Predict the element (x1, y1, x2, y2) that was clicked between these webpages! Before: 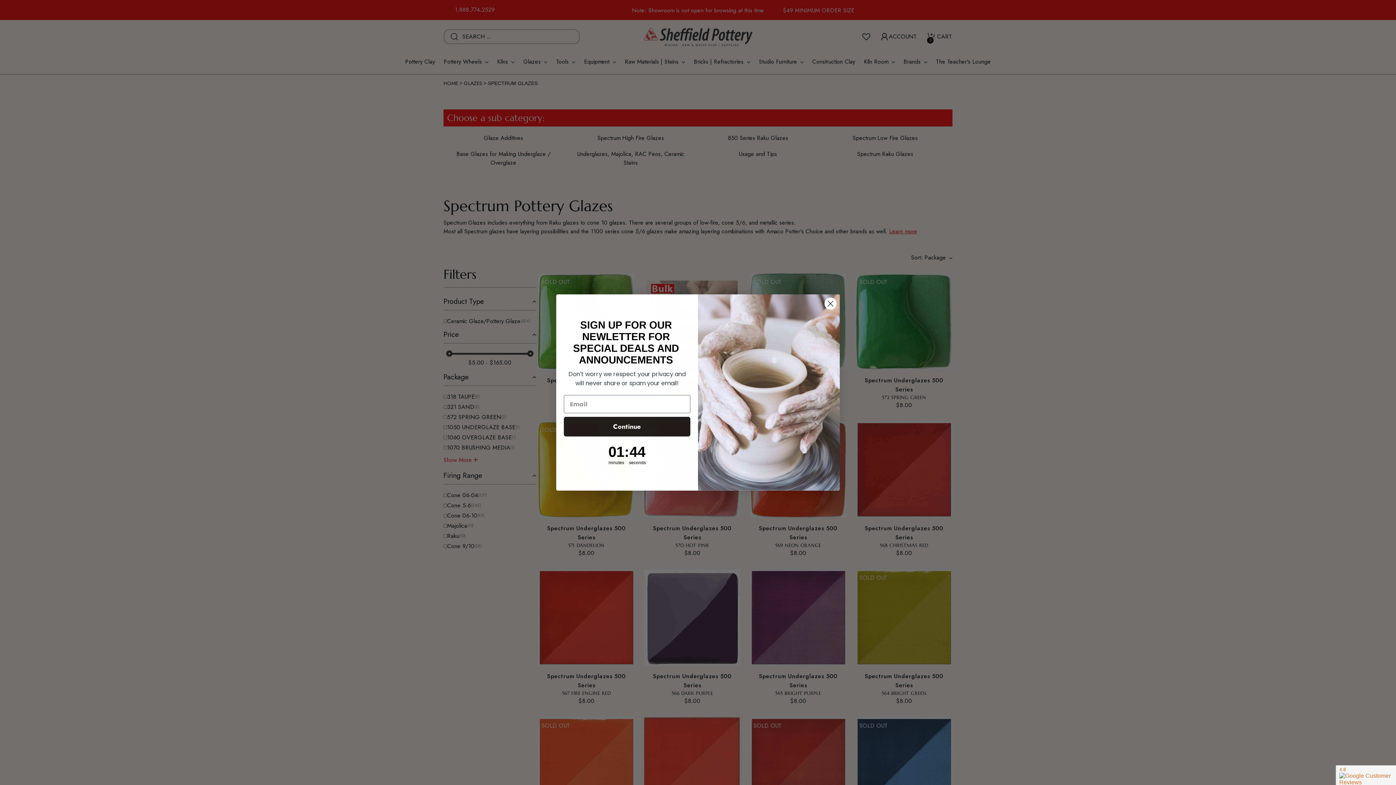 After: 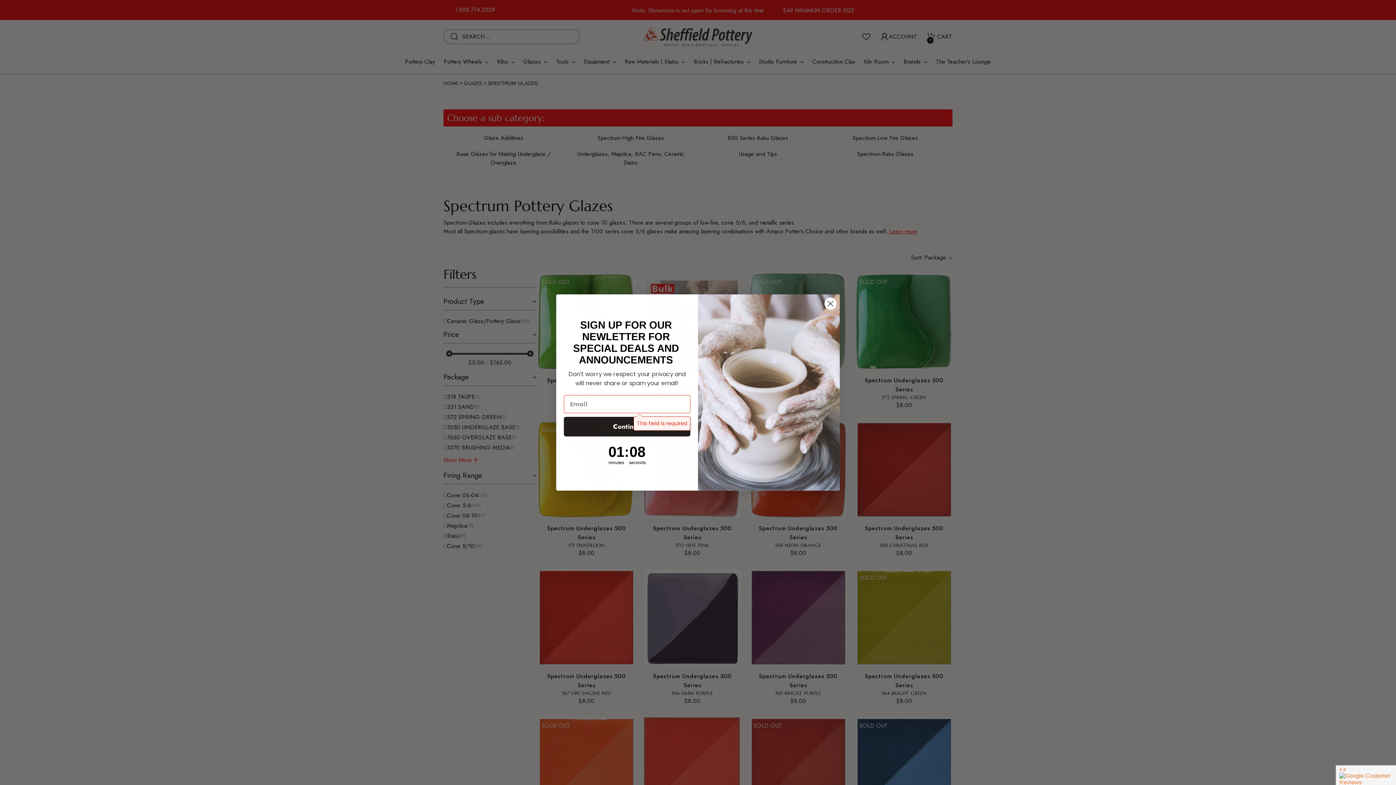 Action: label: Continue bbox: (564, 436, 690, 456)